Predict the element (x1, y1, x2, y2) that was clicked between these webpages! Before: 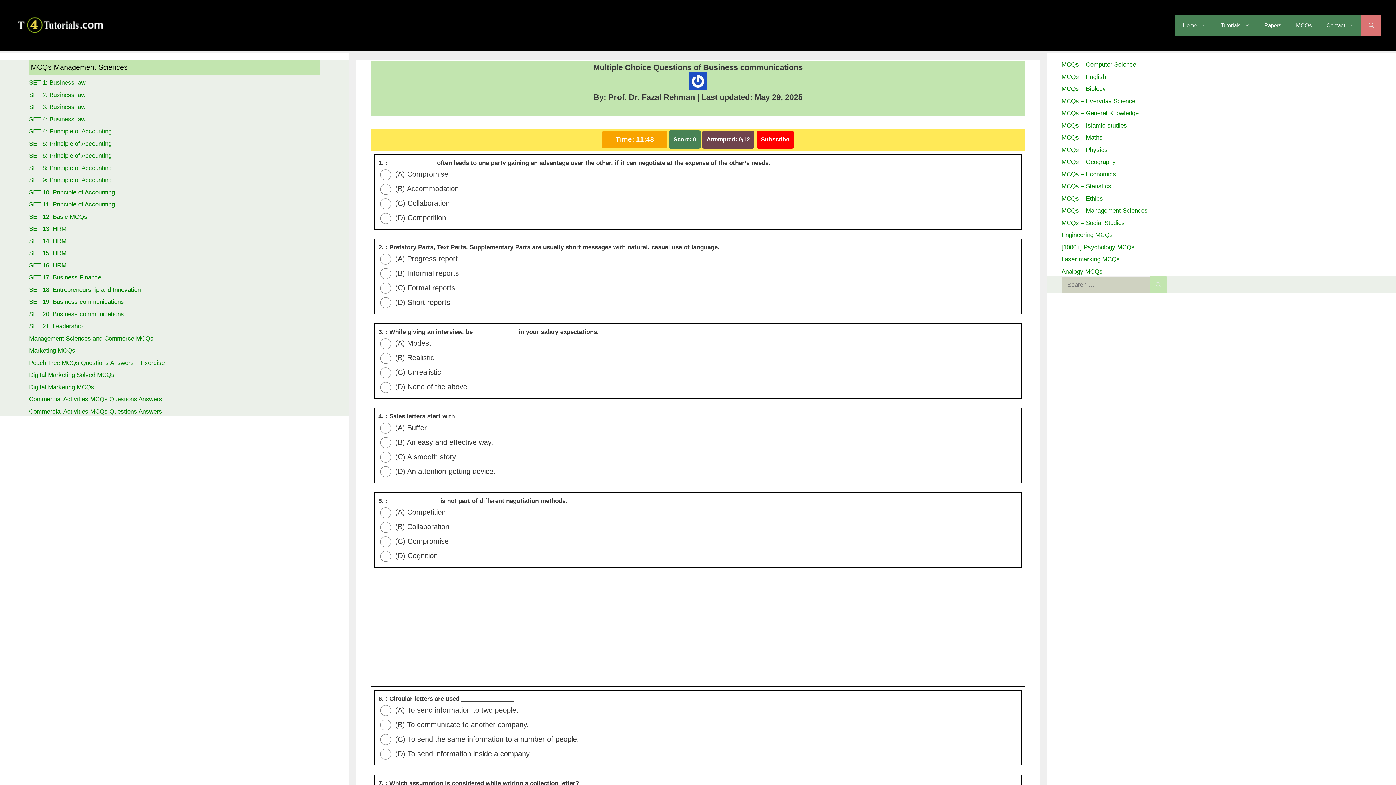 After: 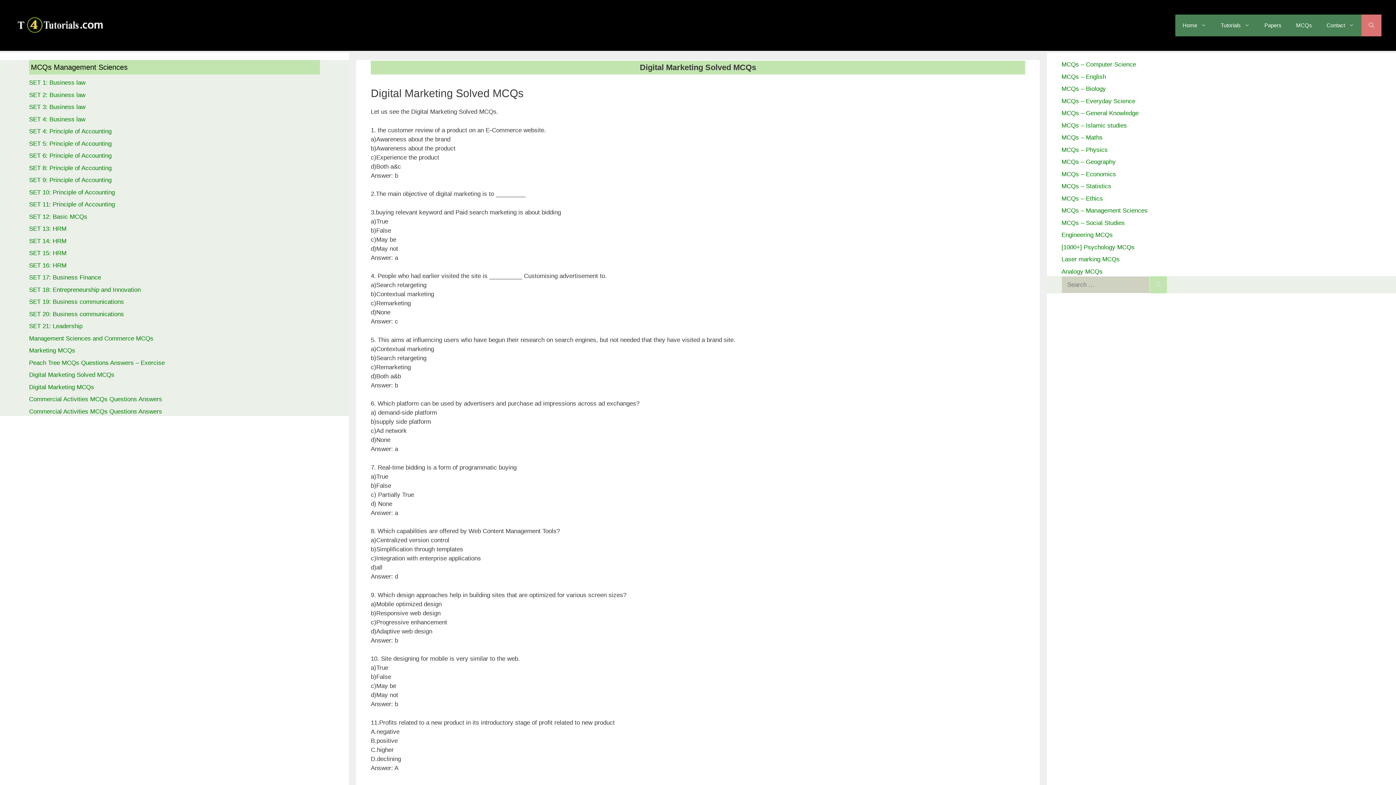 Action: bbox: (29, 371, 114, 378) label: Digital Marketing Solved MCQs